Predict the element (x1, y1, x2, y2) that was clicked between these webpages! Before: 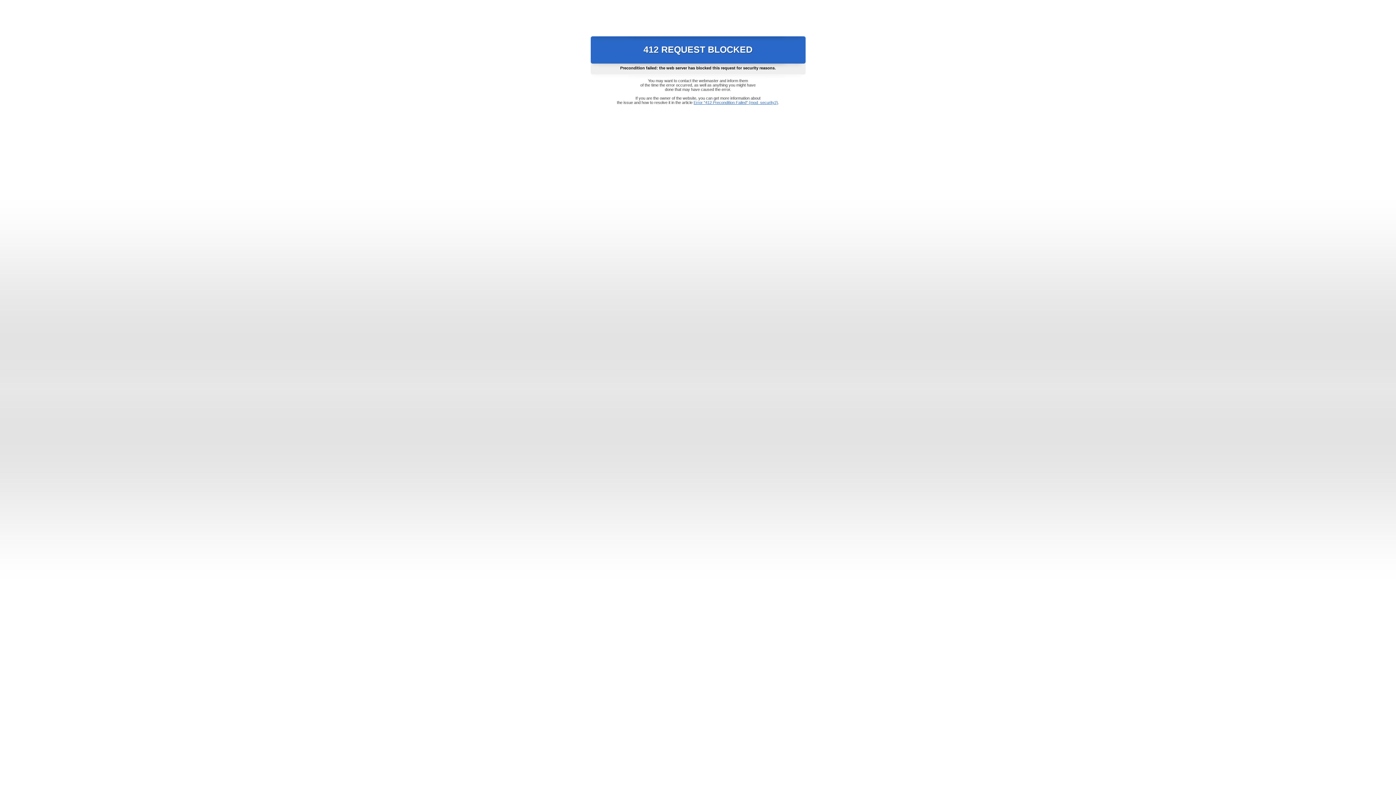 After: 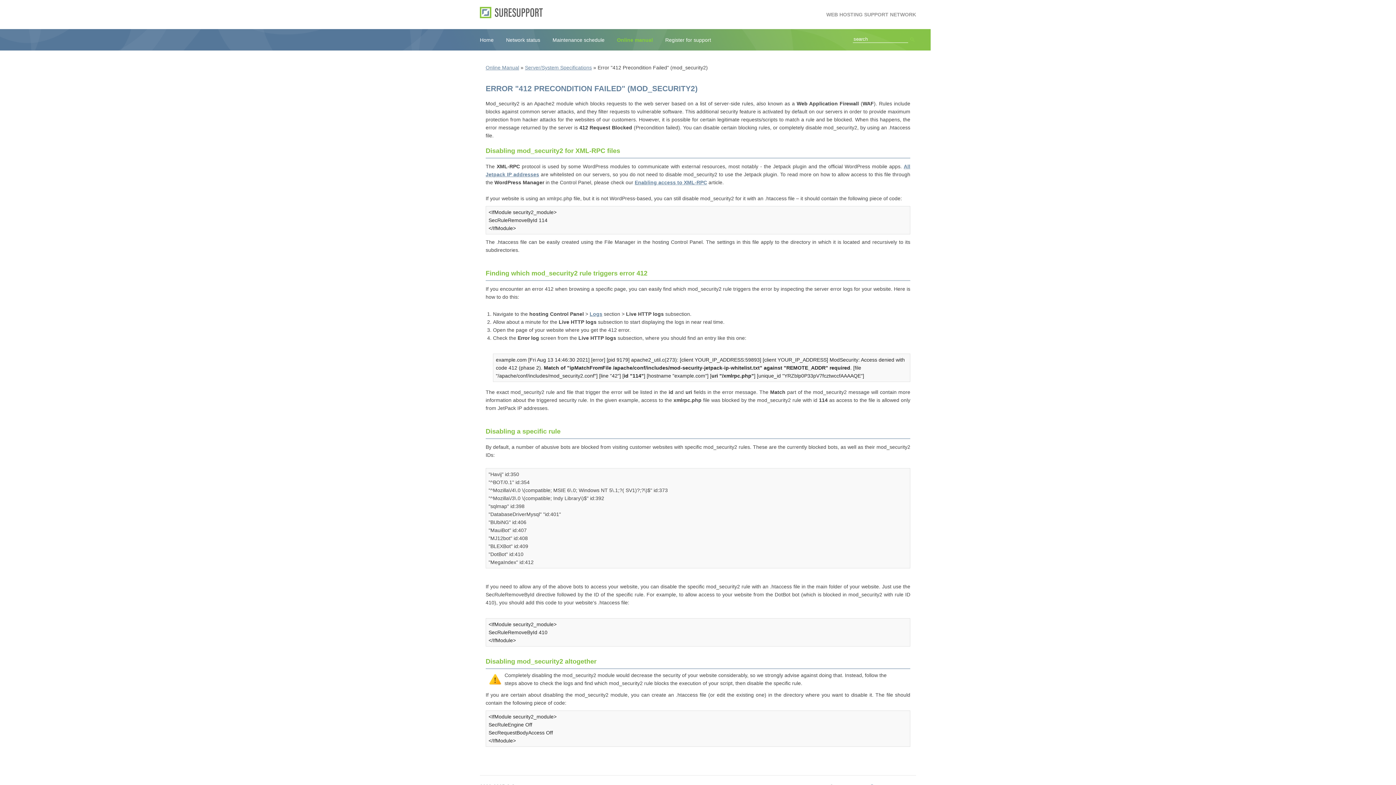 Action: bbox: (693, 100, 778, 104) label: Error "412 Precondition Failed" (mod_security2)